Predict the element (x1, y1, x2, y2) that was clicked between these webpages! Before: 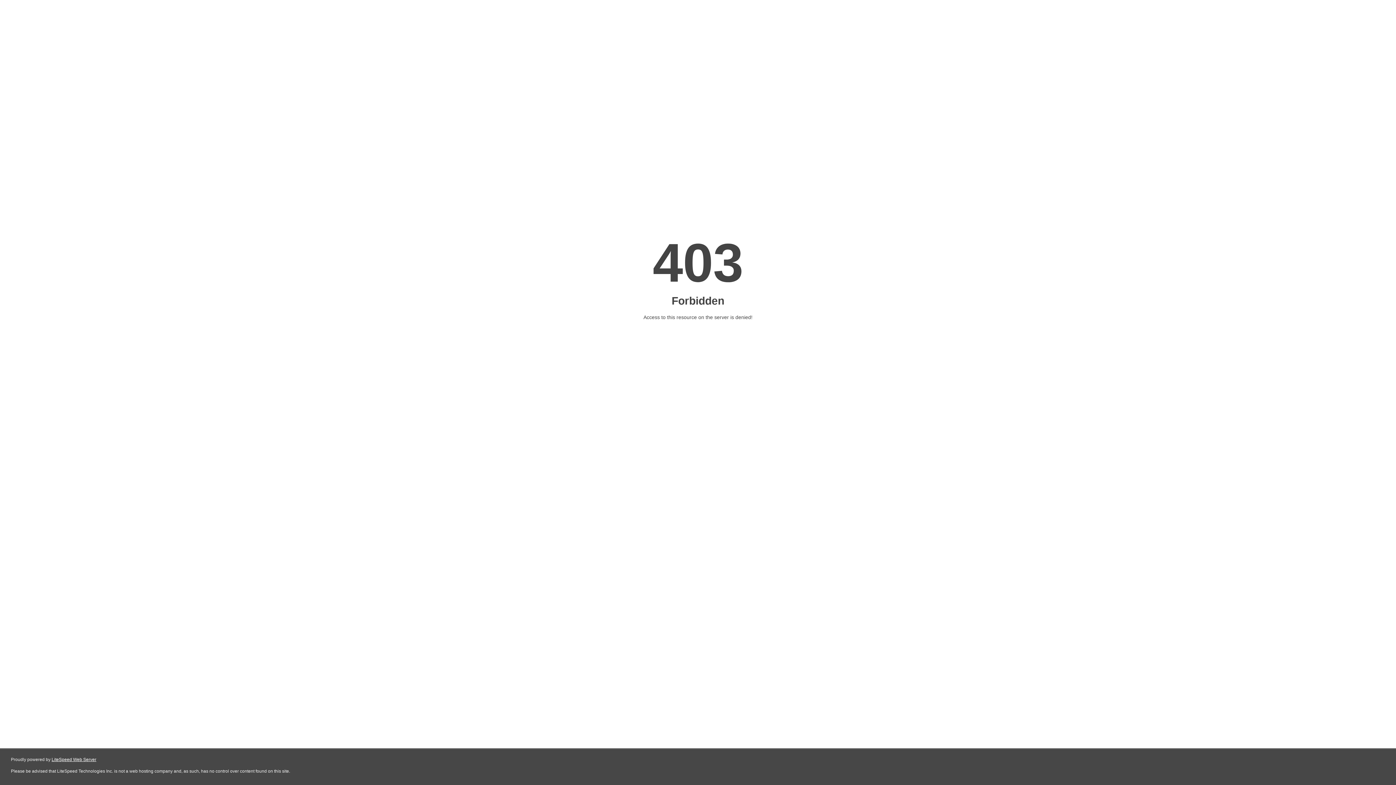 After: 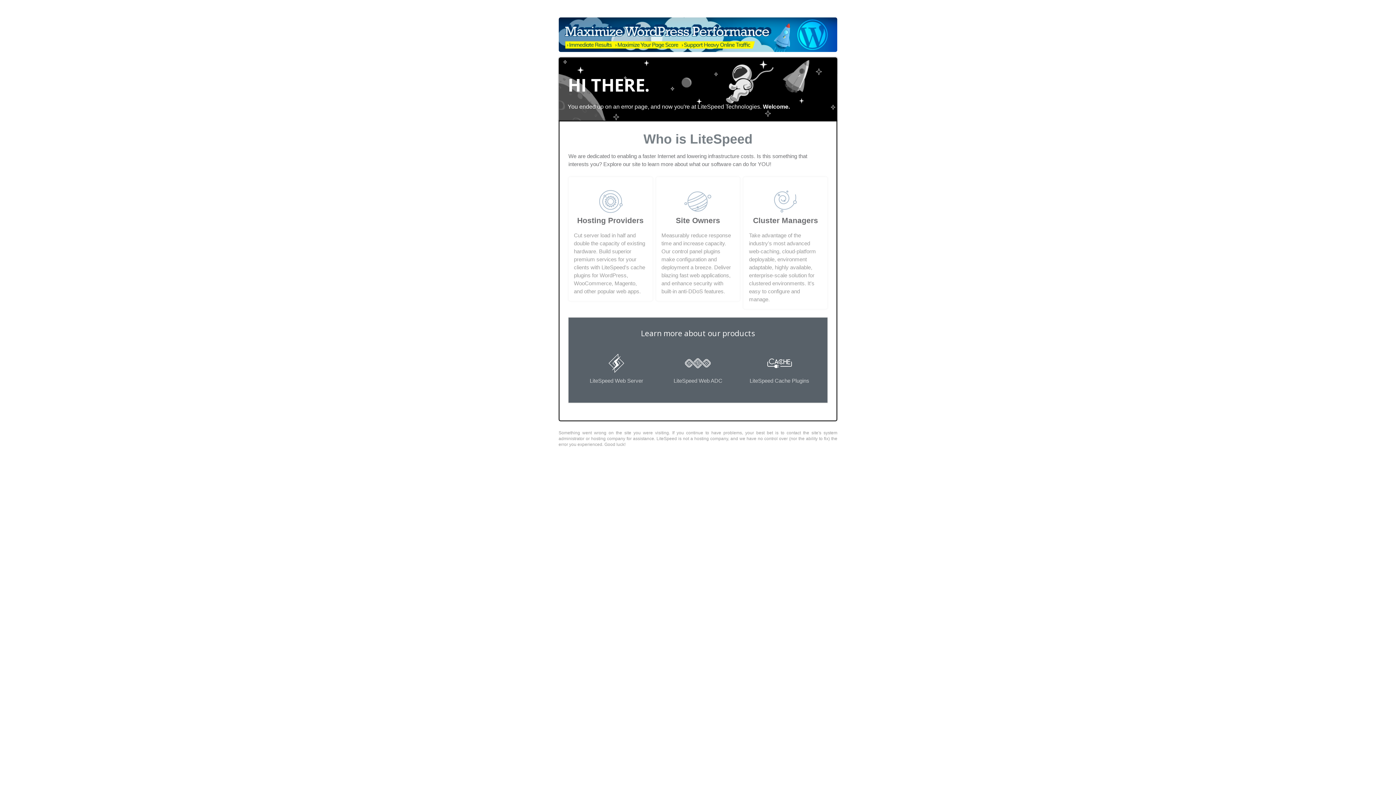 Action: label: LiteSpeed Web Server bbox: (51, 757, 96, 762)